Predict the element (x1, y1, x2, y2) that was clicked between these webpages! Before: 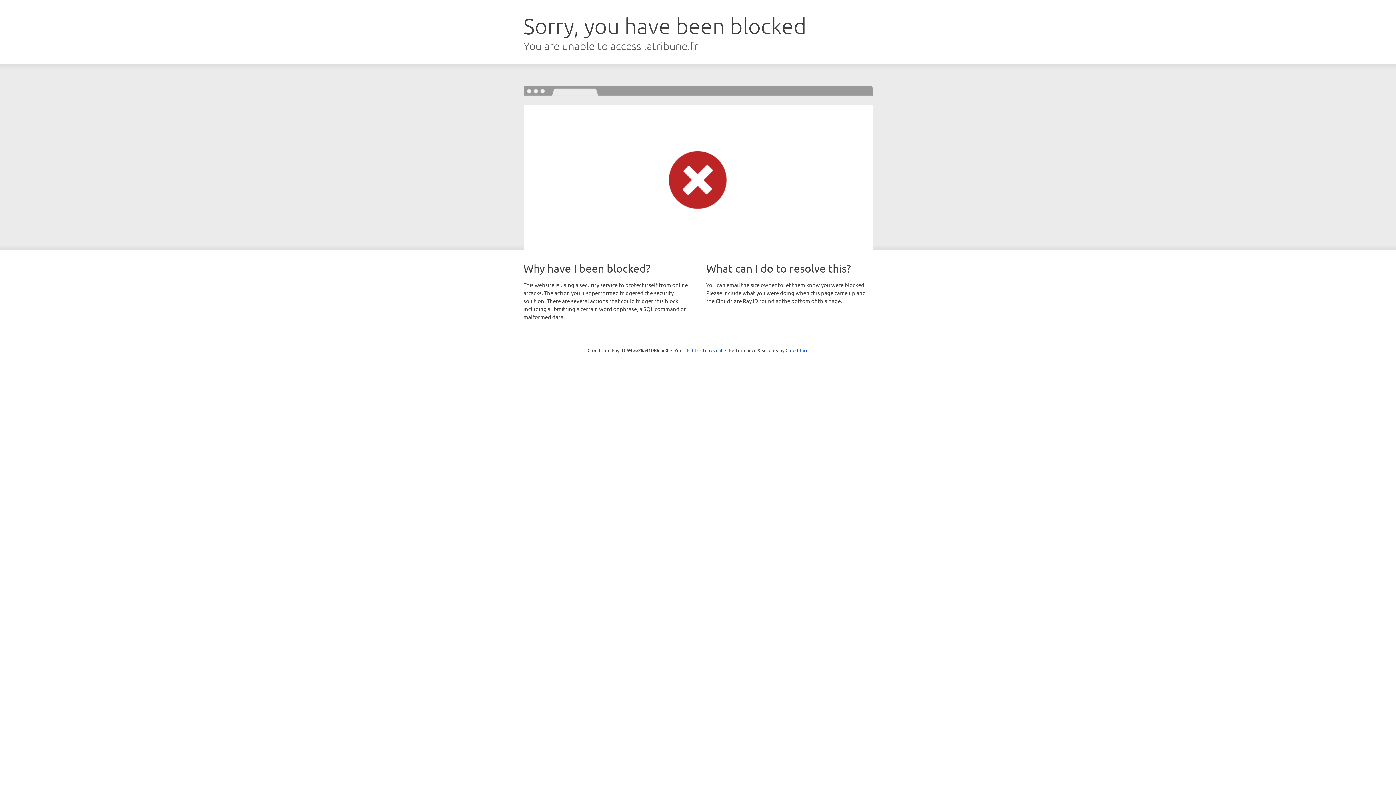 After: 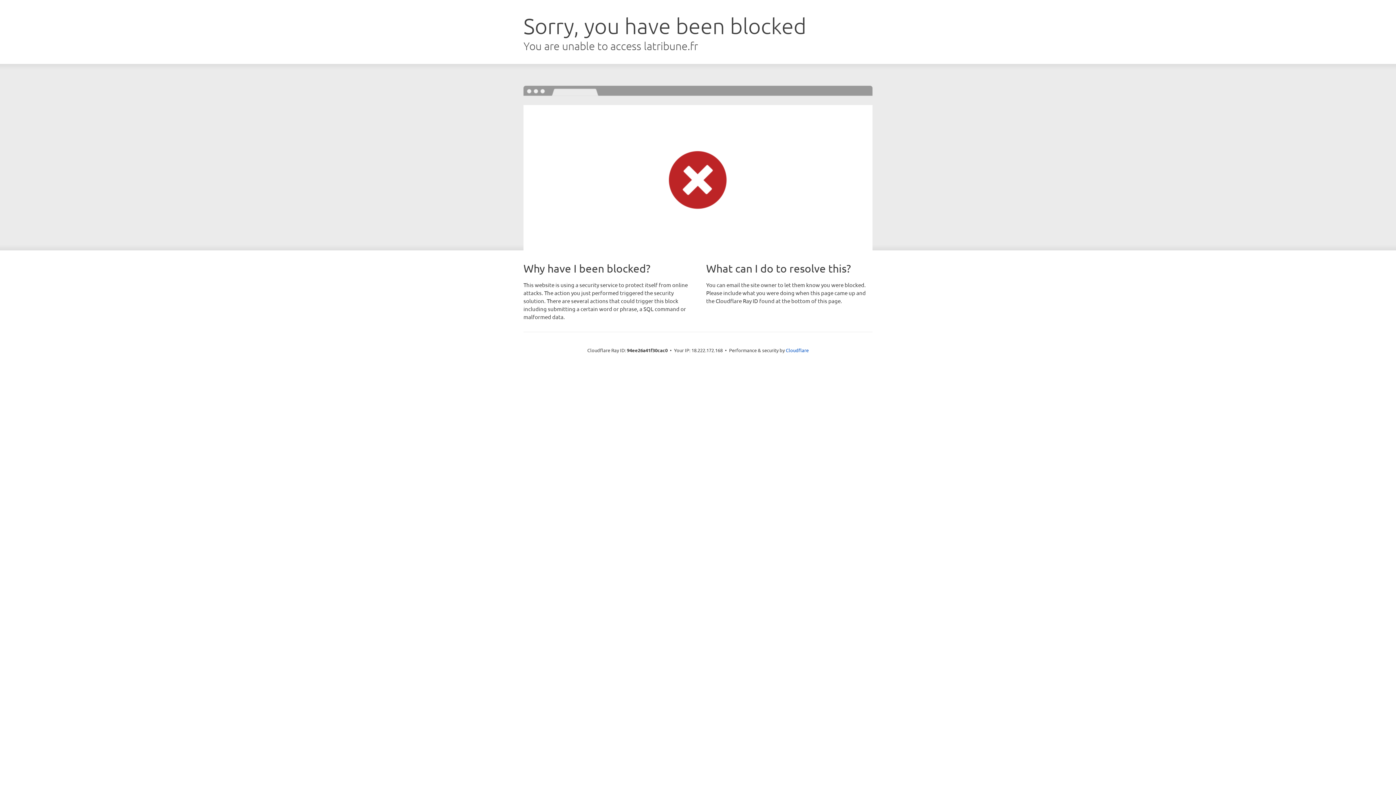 Action: bbox: (692, 346, 722, 353) label: Click to reveal